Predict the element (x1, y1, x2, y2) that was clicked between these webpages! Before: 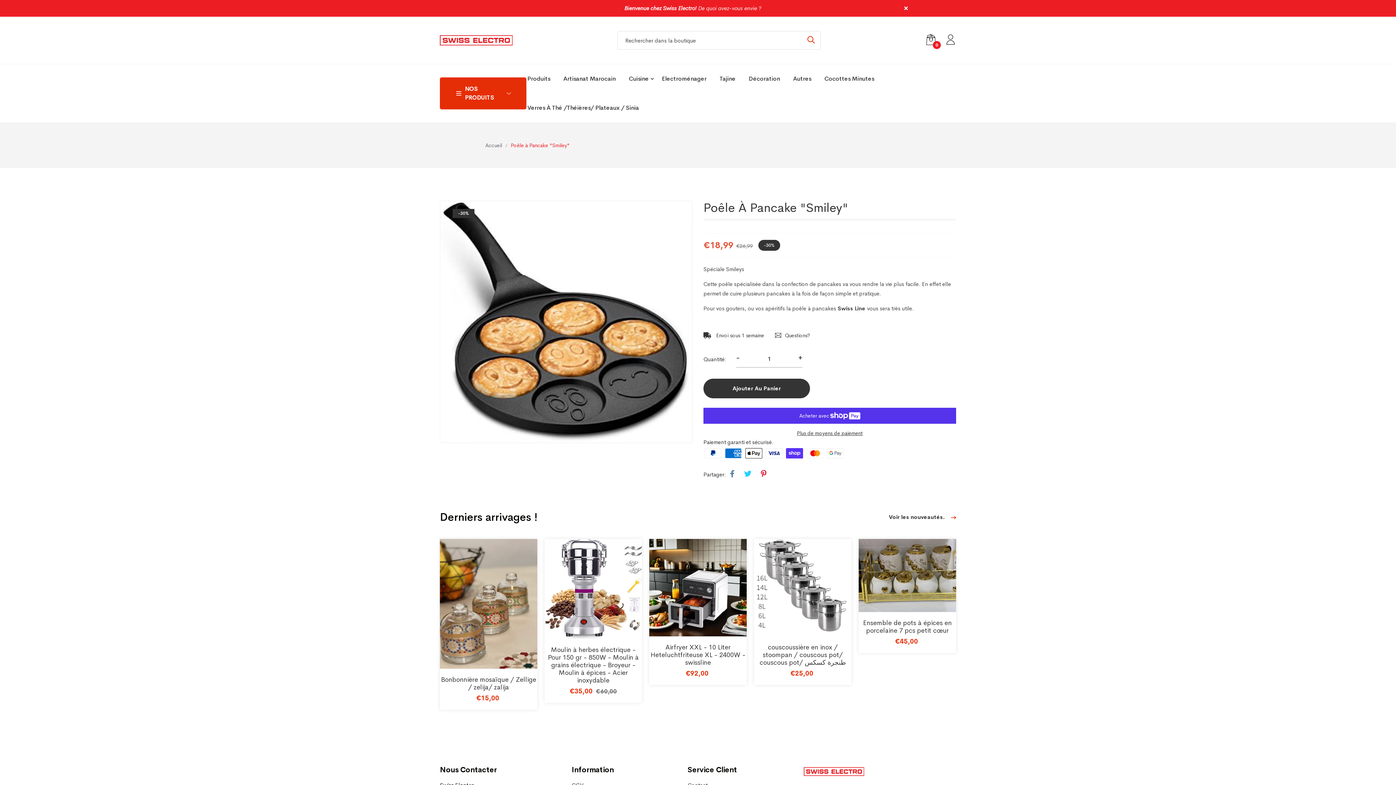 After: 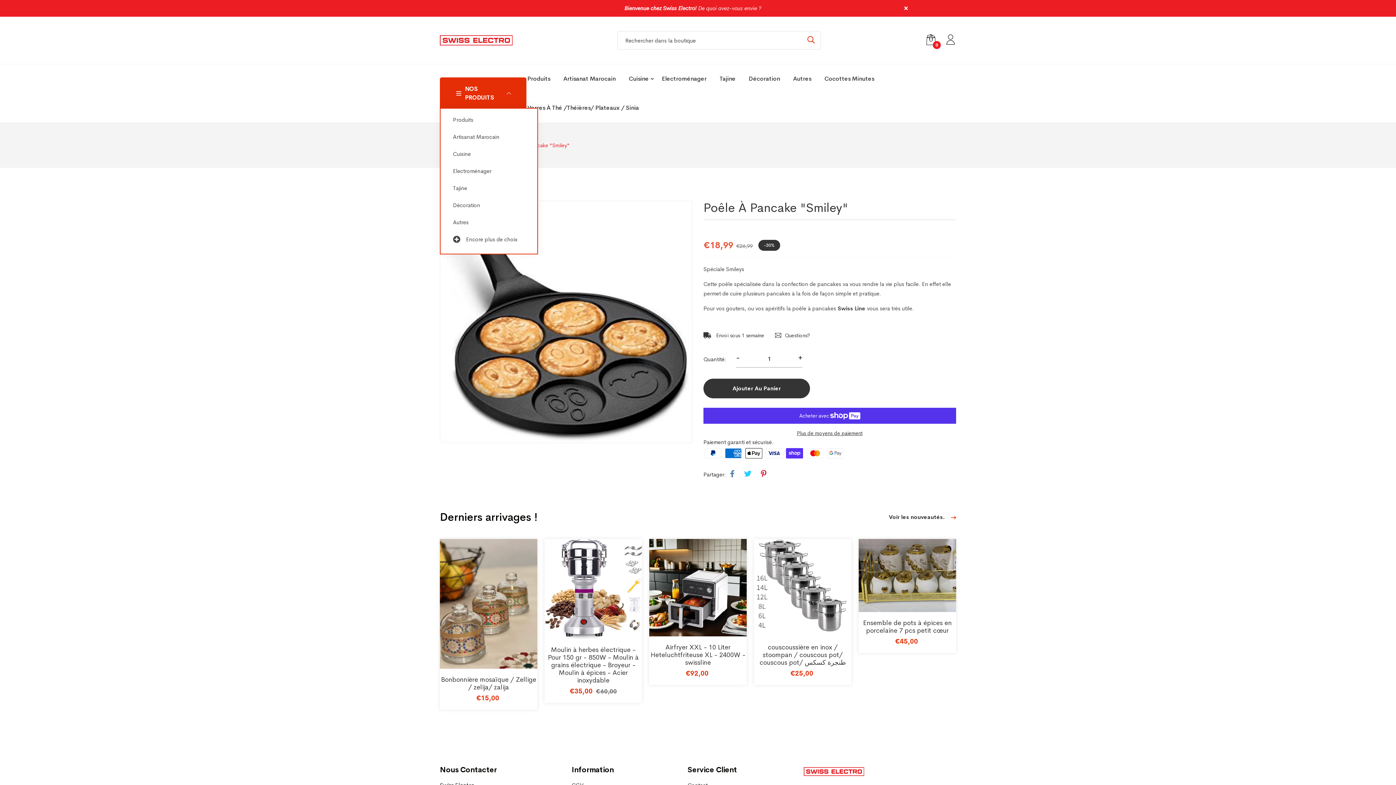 Action: label: NOS PRODUITS bbox: (456, 84, 520, 102)